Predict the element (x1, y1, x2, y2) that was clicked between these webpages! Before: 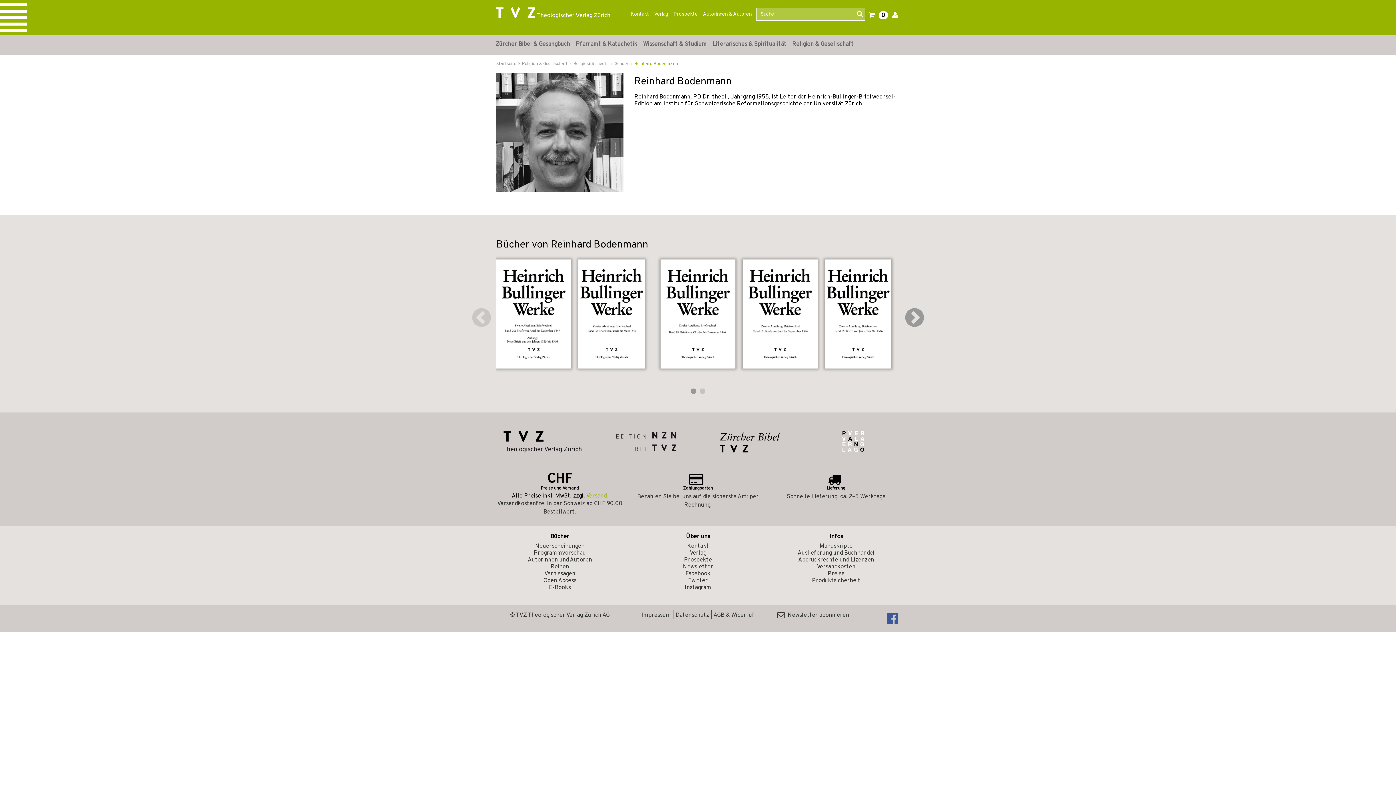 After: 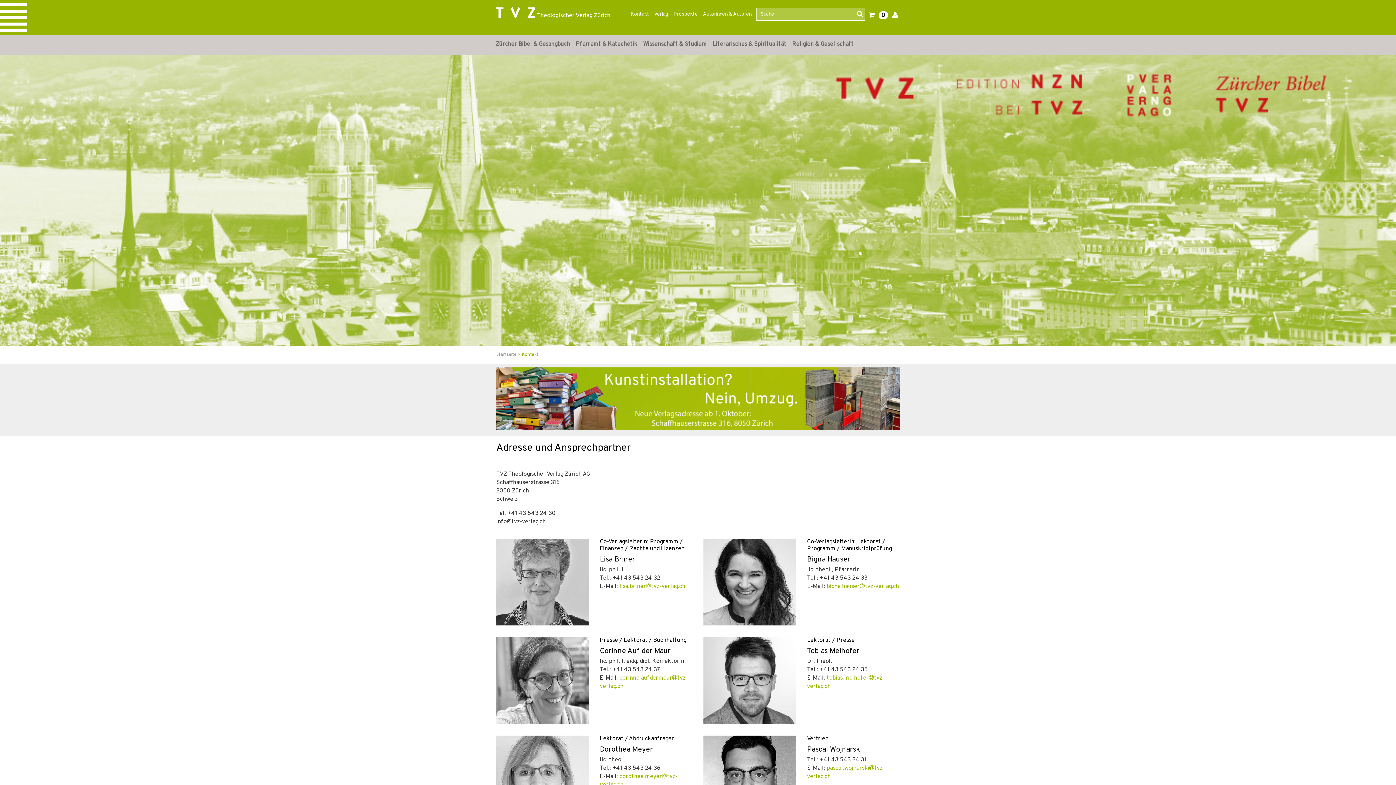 Action: label: Kontakt bbox: (628, 5, 651, 23)